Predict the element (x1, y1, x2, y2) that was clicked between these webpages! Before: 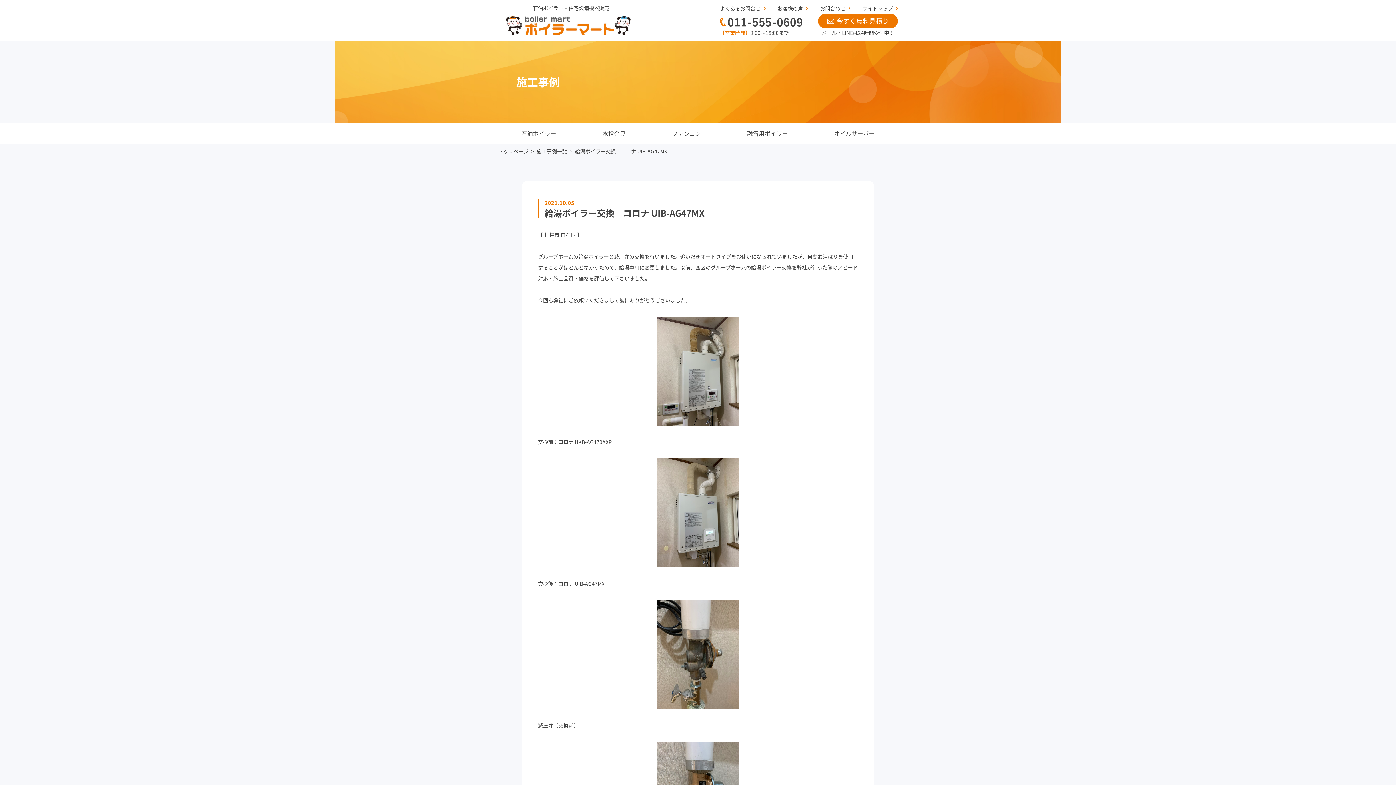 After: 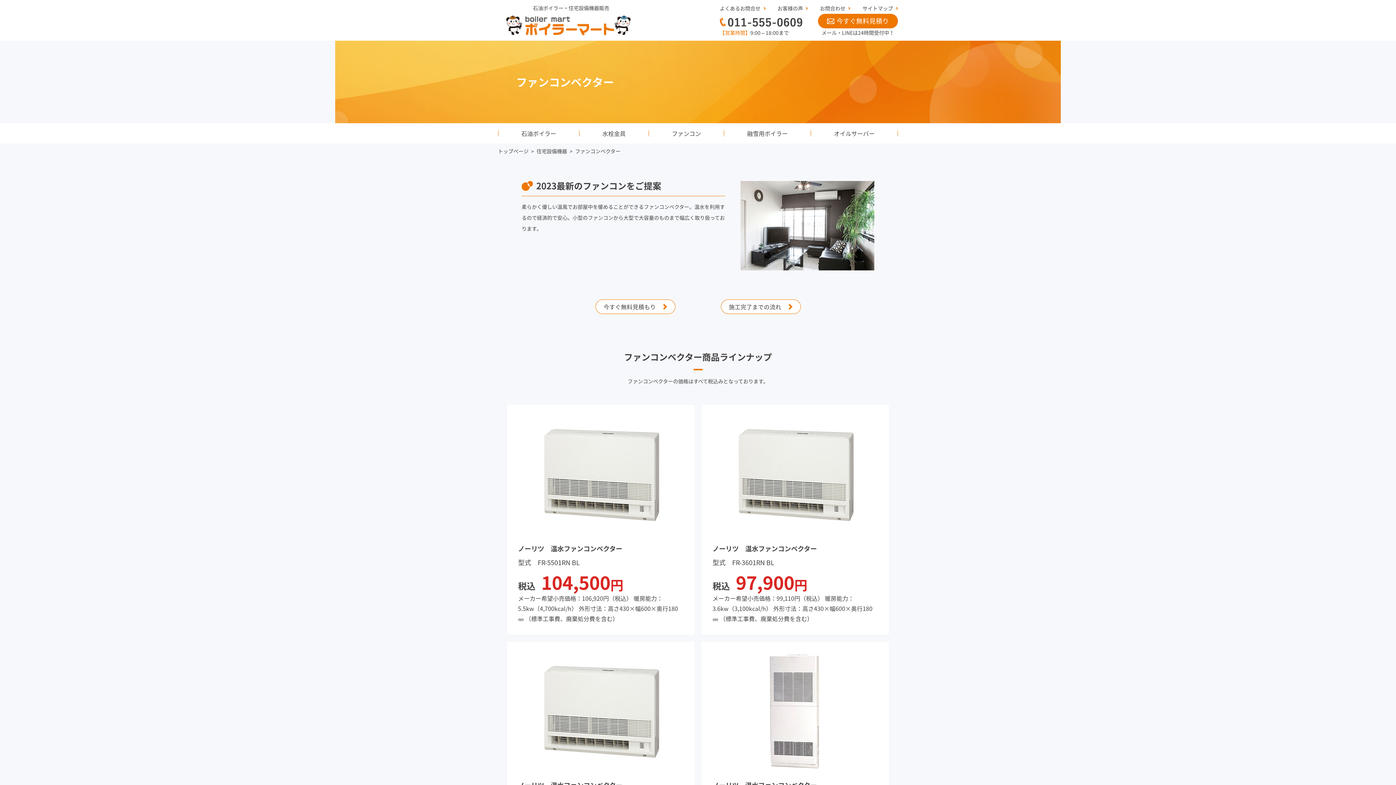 Action: bbox: (672, 129, 701, 137) label: ファンコン